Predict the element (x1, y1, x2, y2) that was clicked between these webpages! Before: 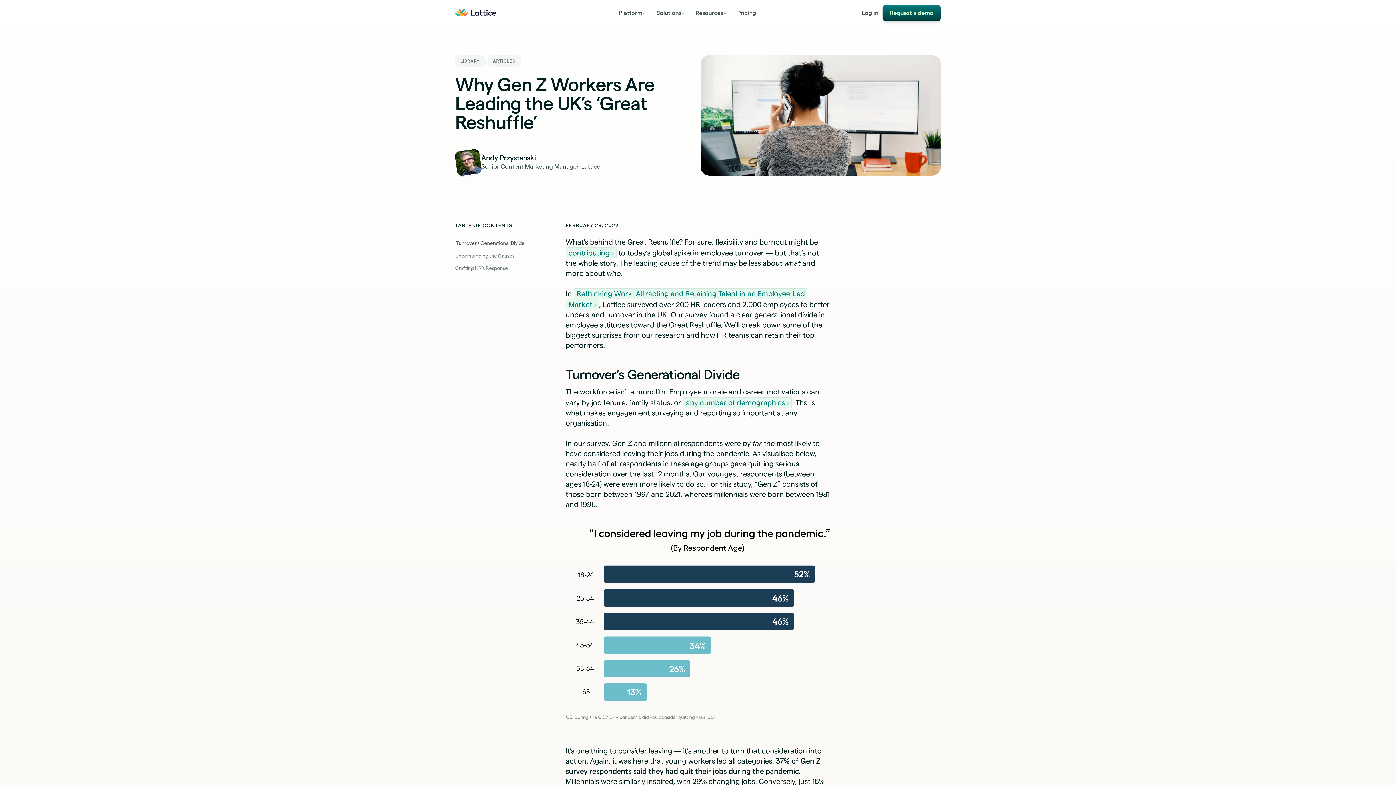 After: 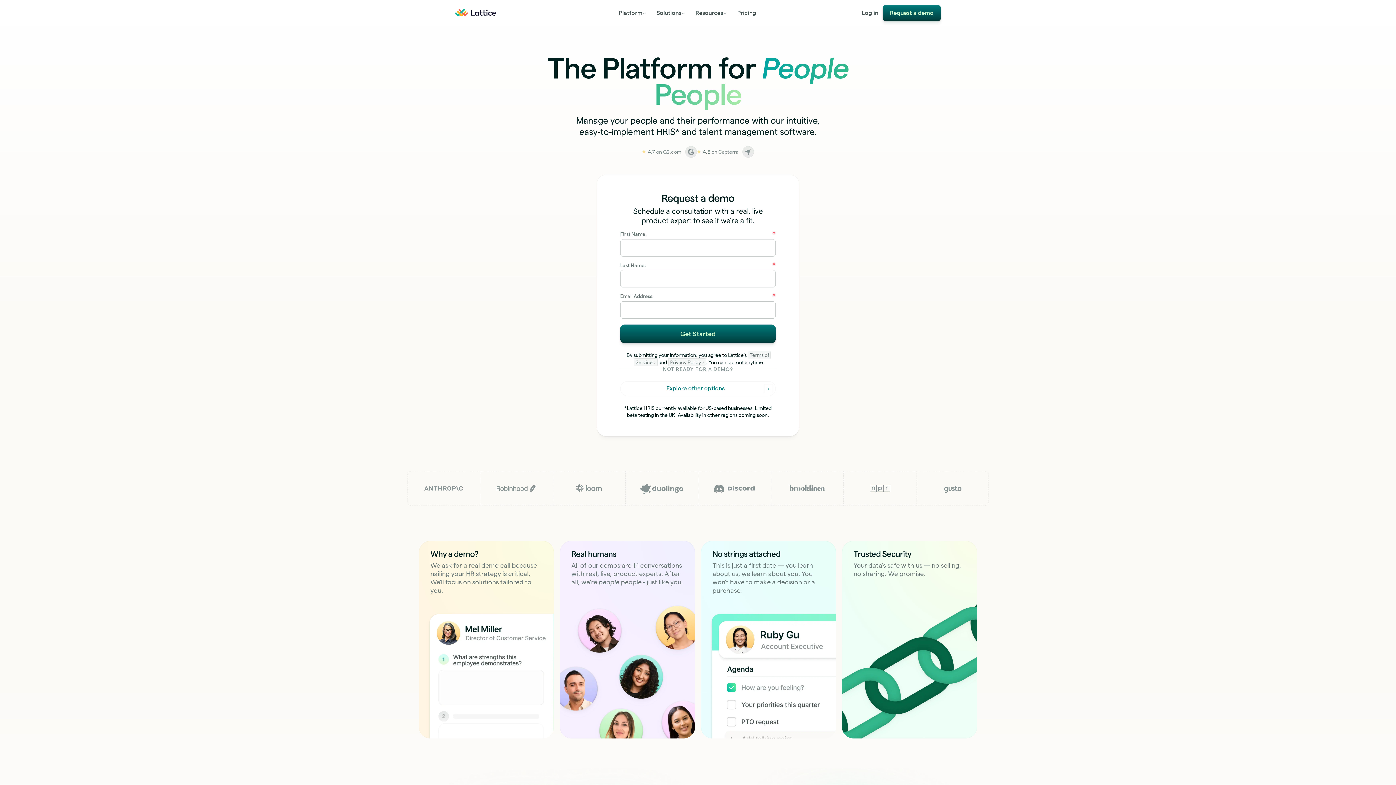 Action: bbox: (882, 4, 941, 20) label: Request a demo